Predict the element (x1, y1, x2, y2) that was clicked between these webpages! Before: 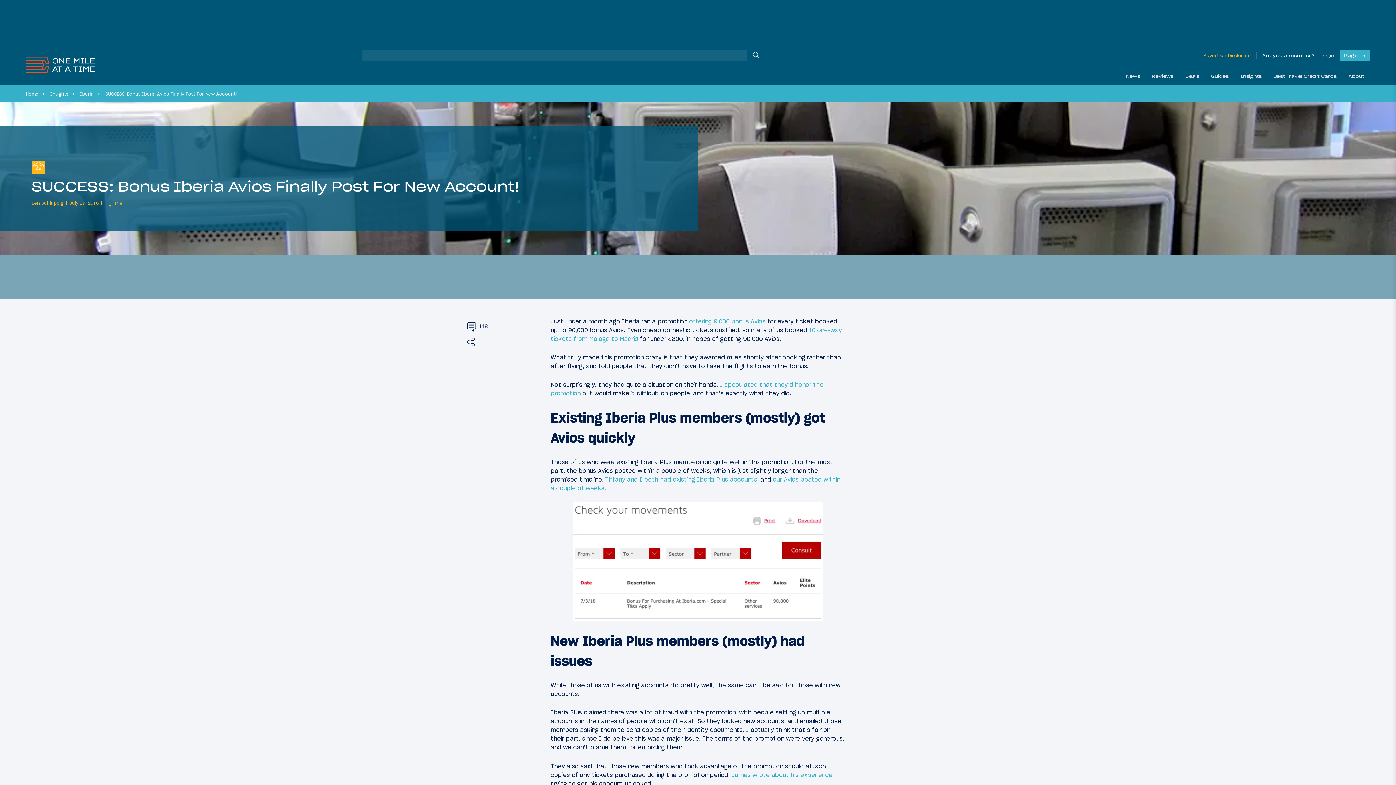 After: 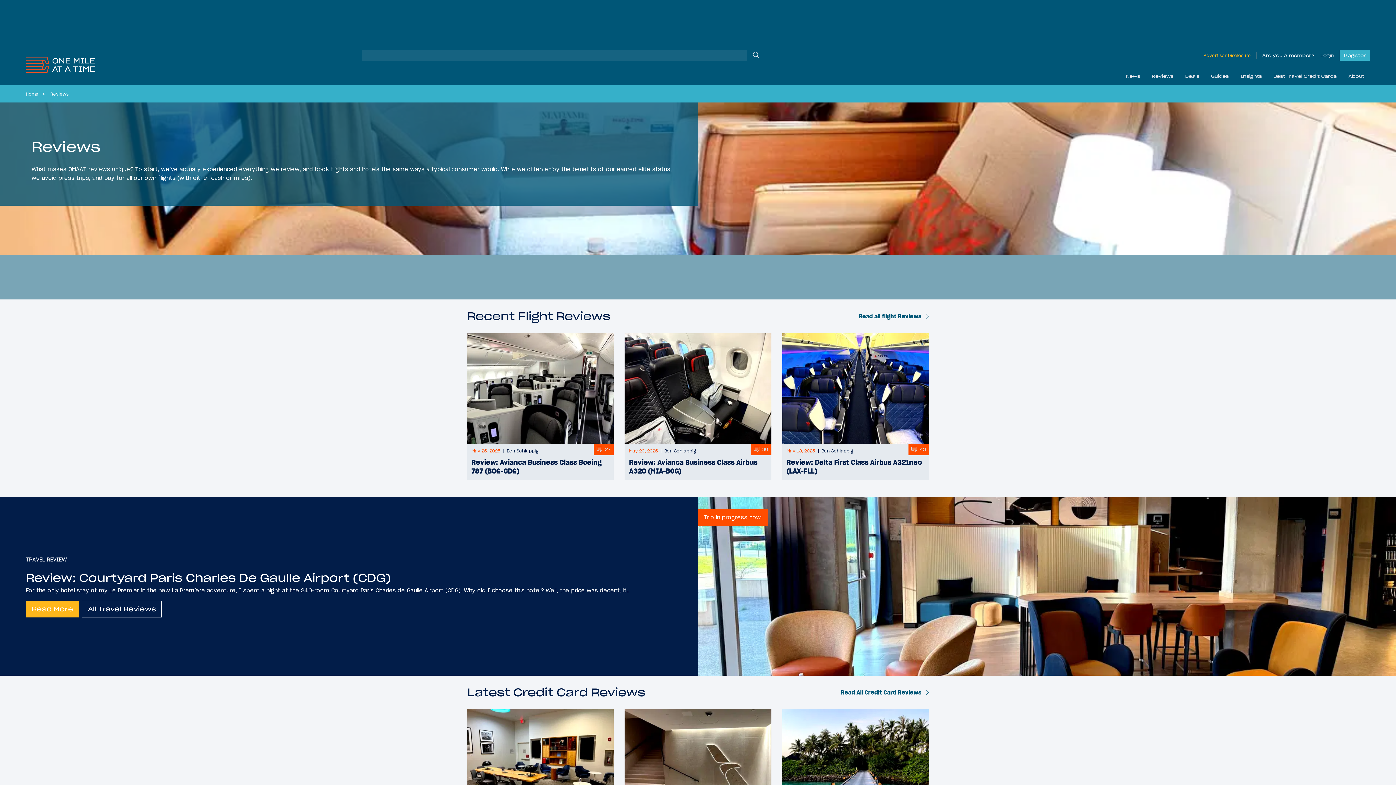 Action: label: Reviews bbox: (1146, 67, 1179, 85)